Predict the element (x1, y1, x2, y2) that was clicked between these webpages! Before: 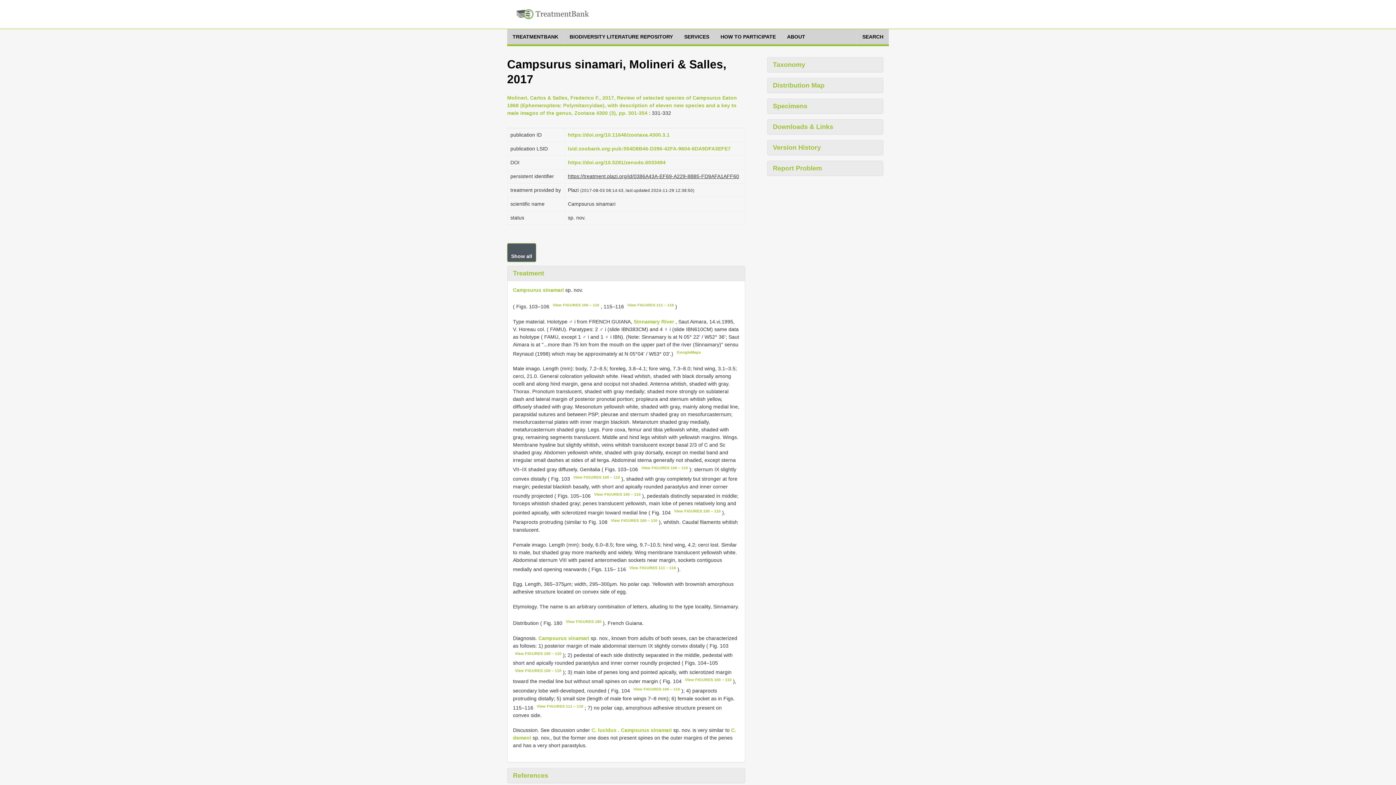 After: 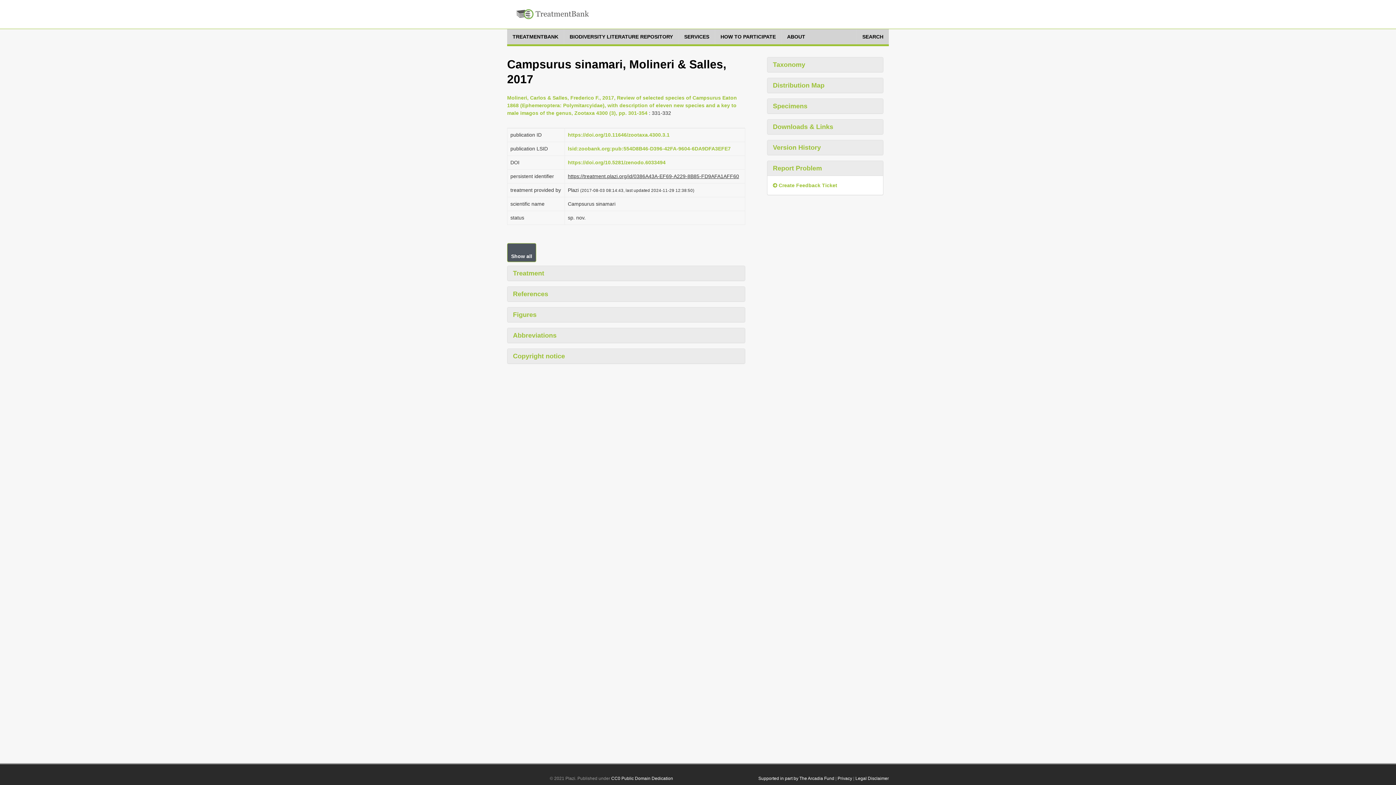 Action: bbox: (767, 161, 883, 175) label: Report Problem